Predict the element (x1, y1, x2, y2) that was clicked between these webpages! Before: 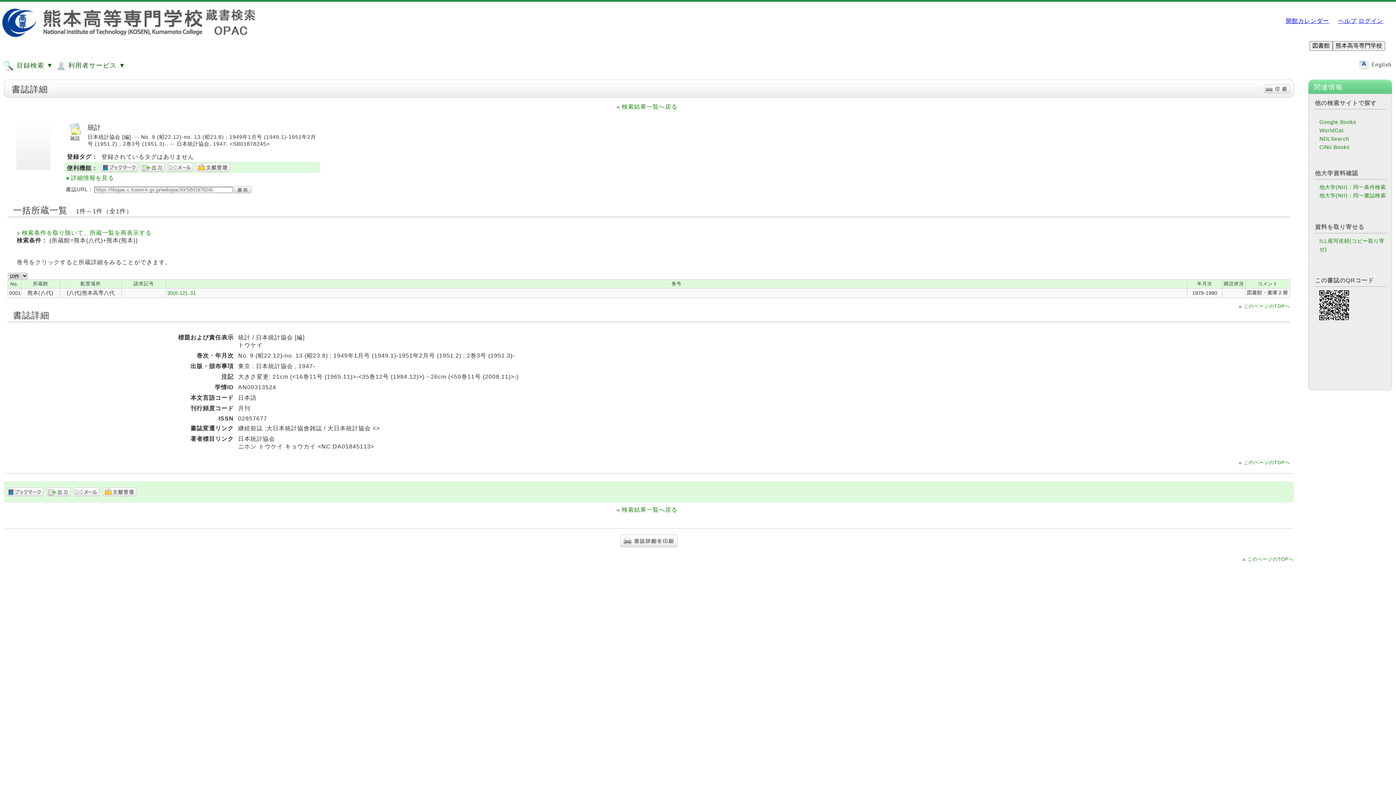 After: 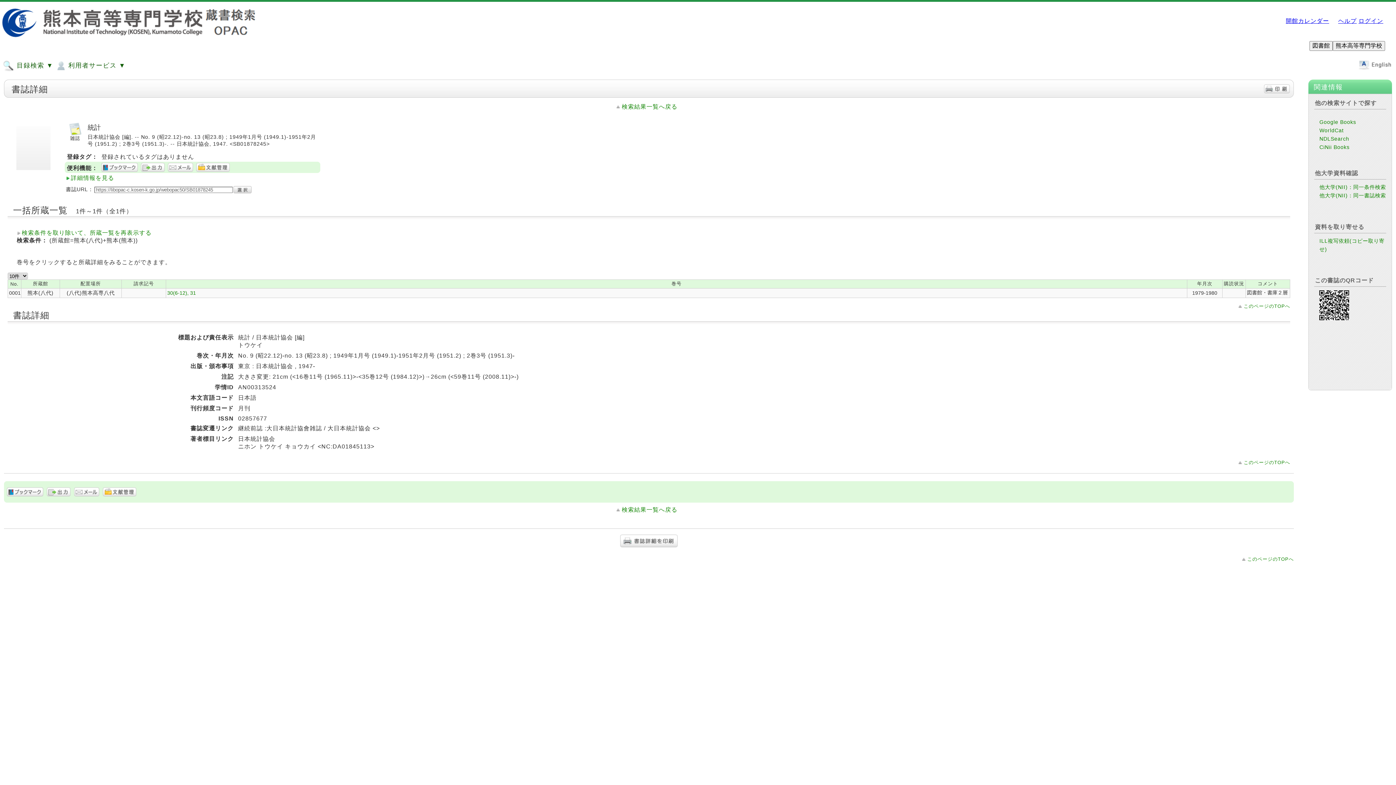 Action: bbox: (1286, 17, 1329, 24) label: 開館カレンダー